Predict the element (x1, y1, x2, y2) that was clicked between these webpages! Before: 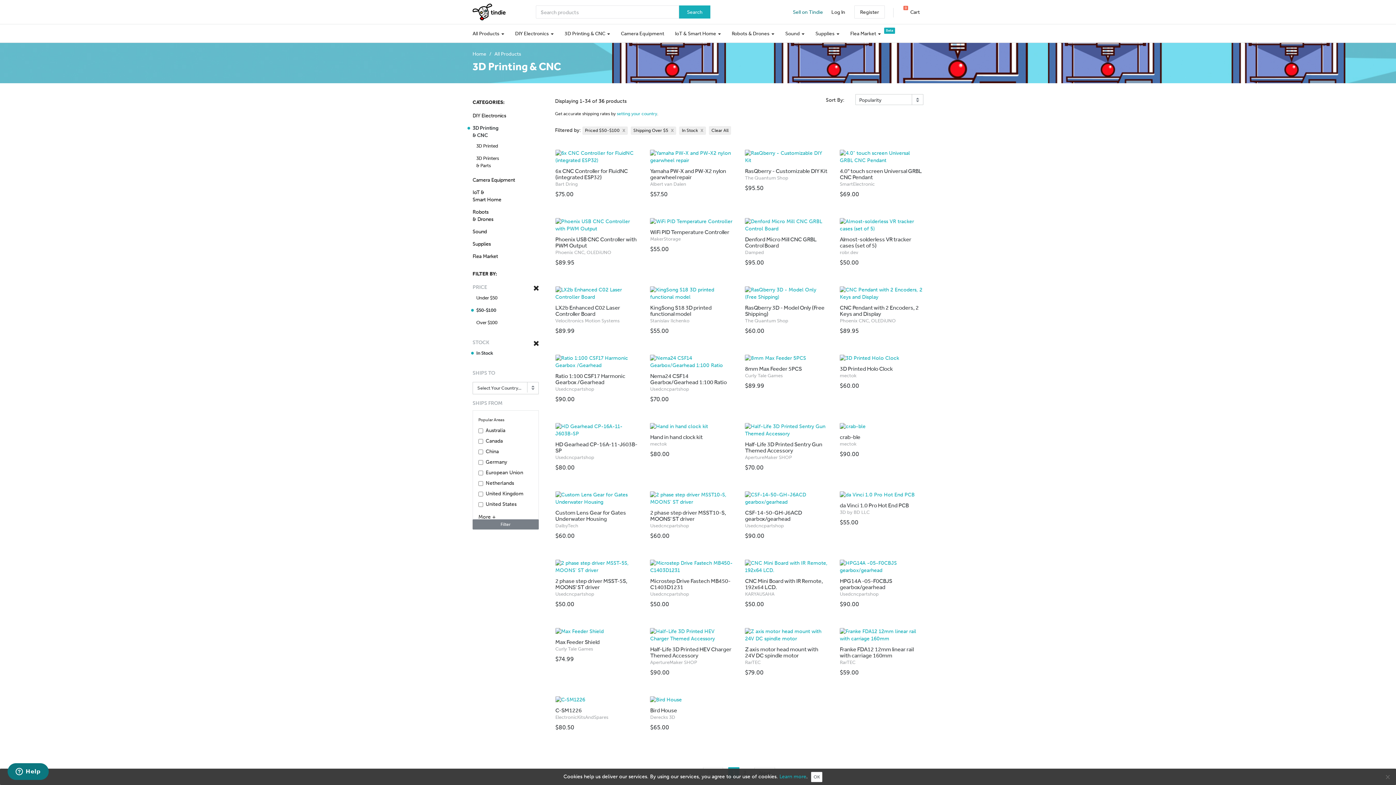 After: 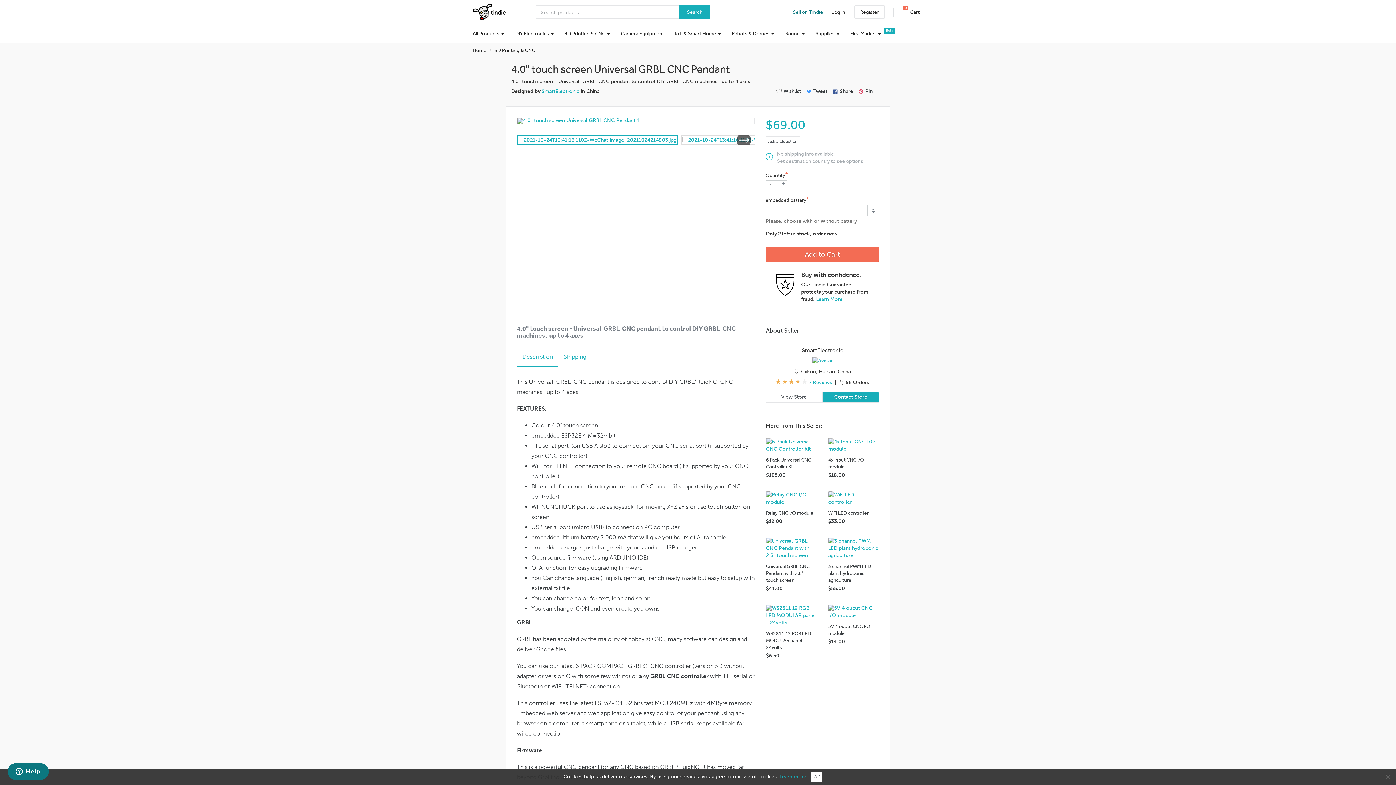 Action: label: 4.0" touch screen Universal GRBL CNC Pendant
SmartElectronic

$69.00 bbox: (834, 144, 929, 212)